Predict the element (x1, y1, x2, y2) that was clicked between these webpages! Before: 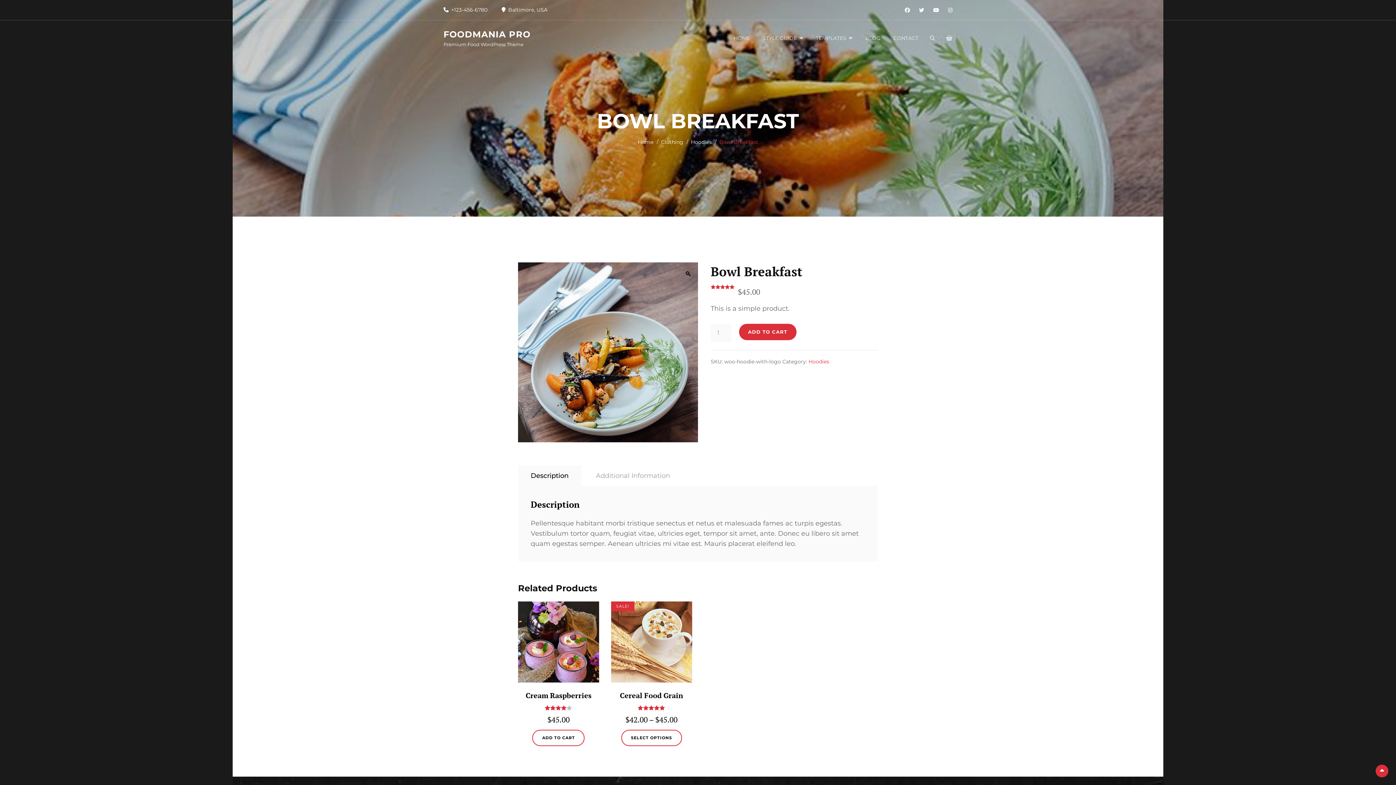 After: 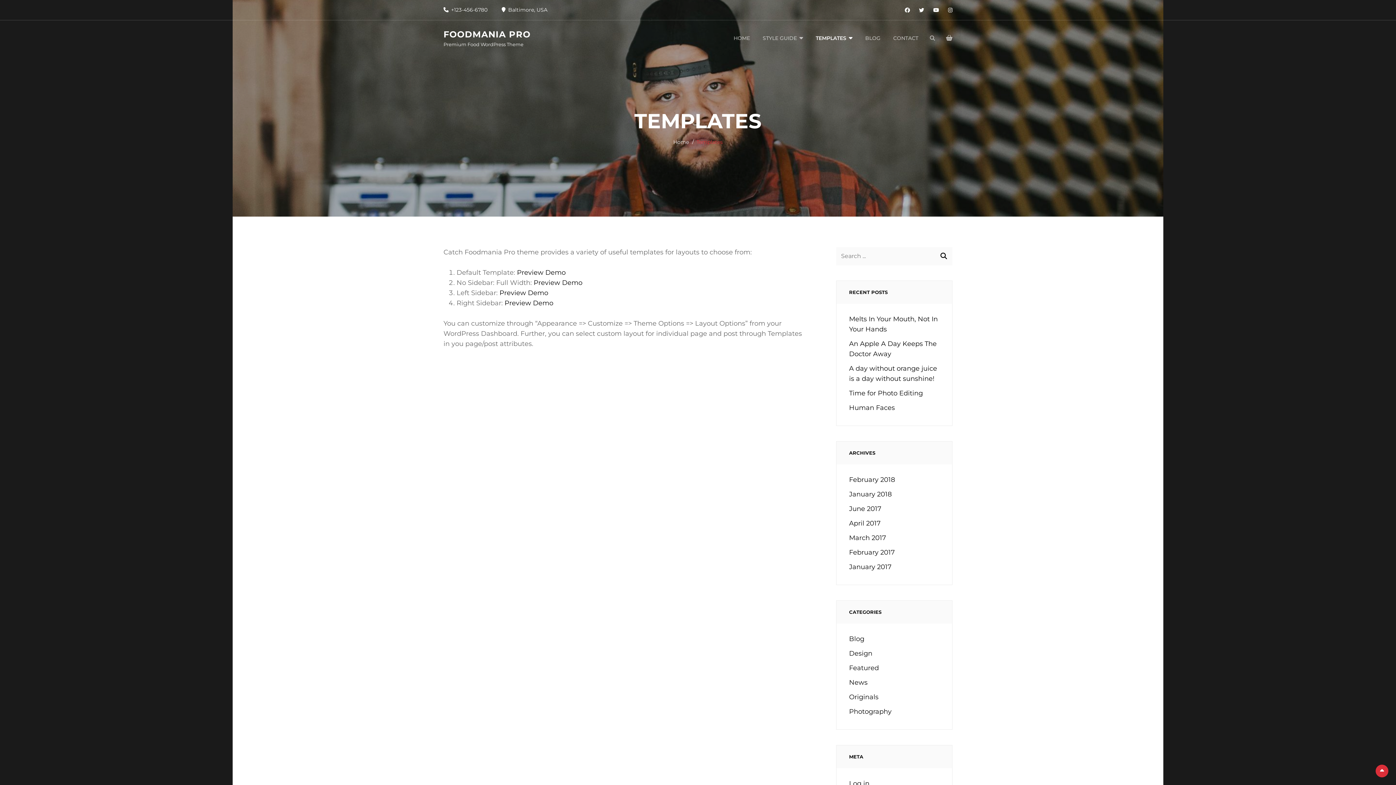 Action: label: TEMPLATES bbox: (810, 22, 858, 53)